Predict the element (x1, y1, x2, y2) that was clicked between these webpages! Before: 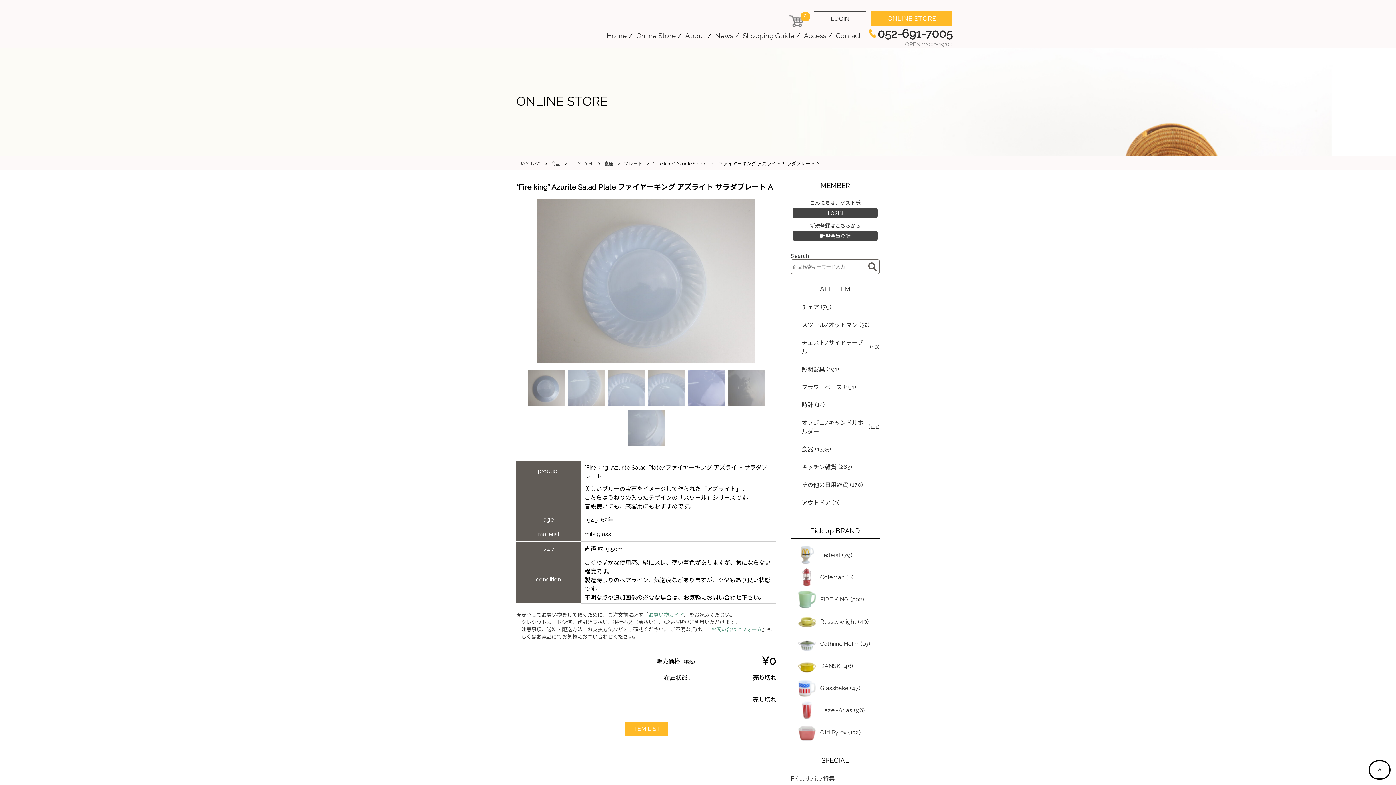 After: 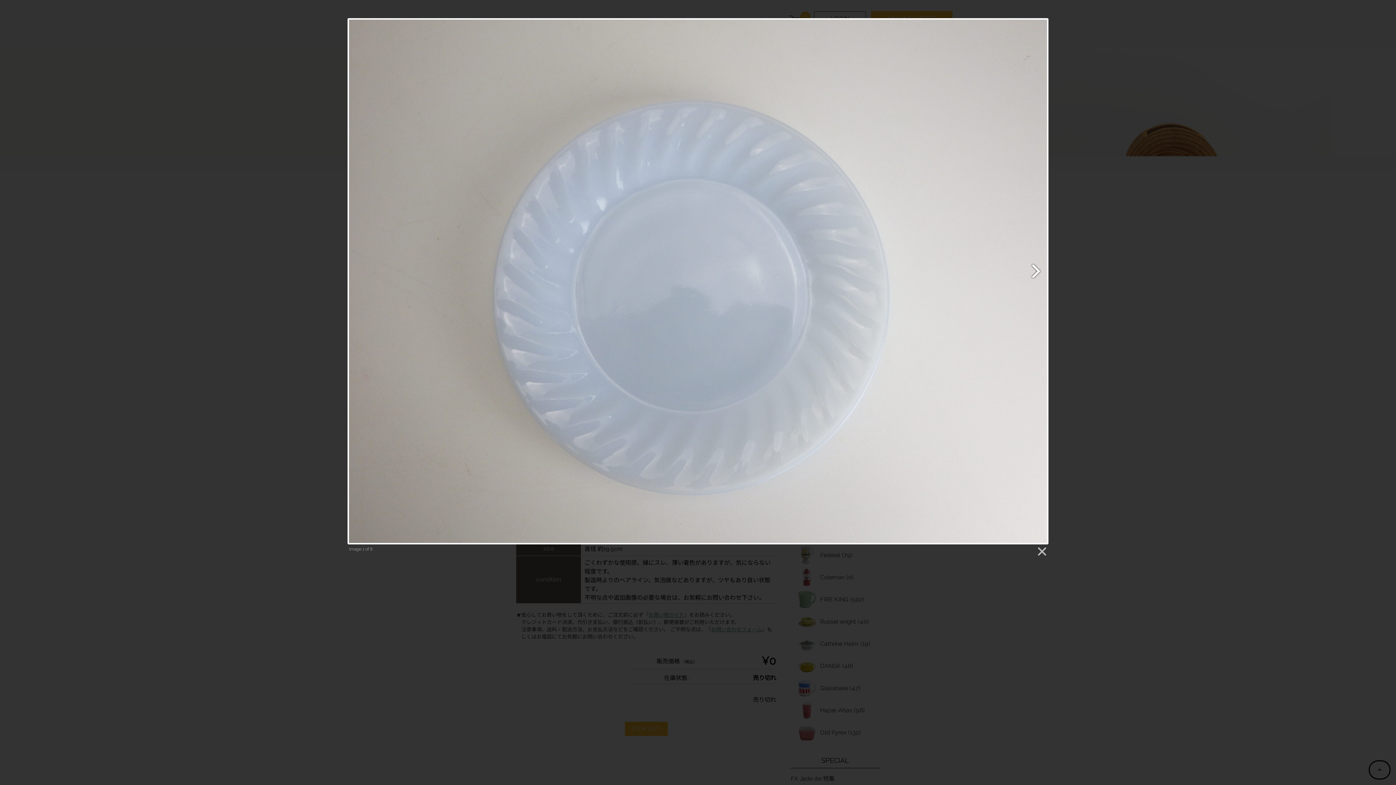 Action: bbox: (537, 356, 755, 362)